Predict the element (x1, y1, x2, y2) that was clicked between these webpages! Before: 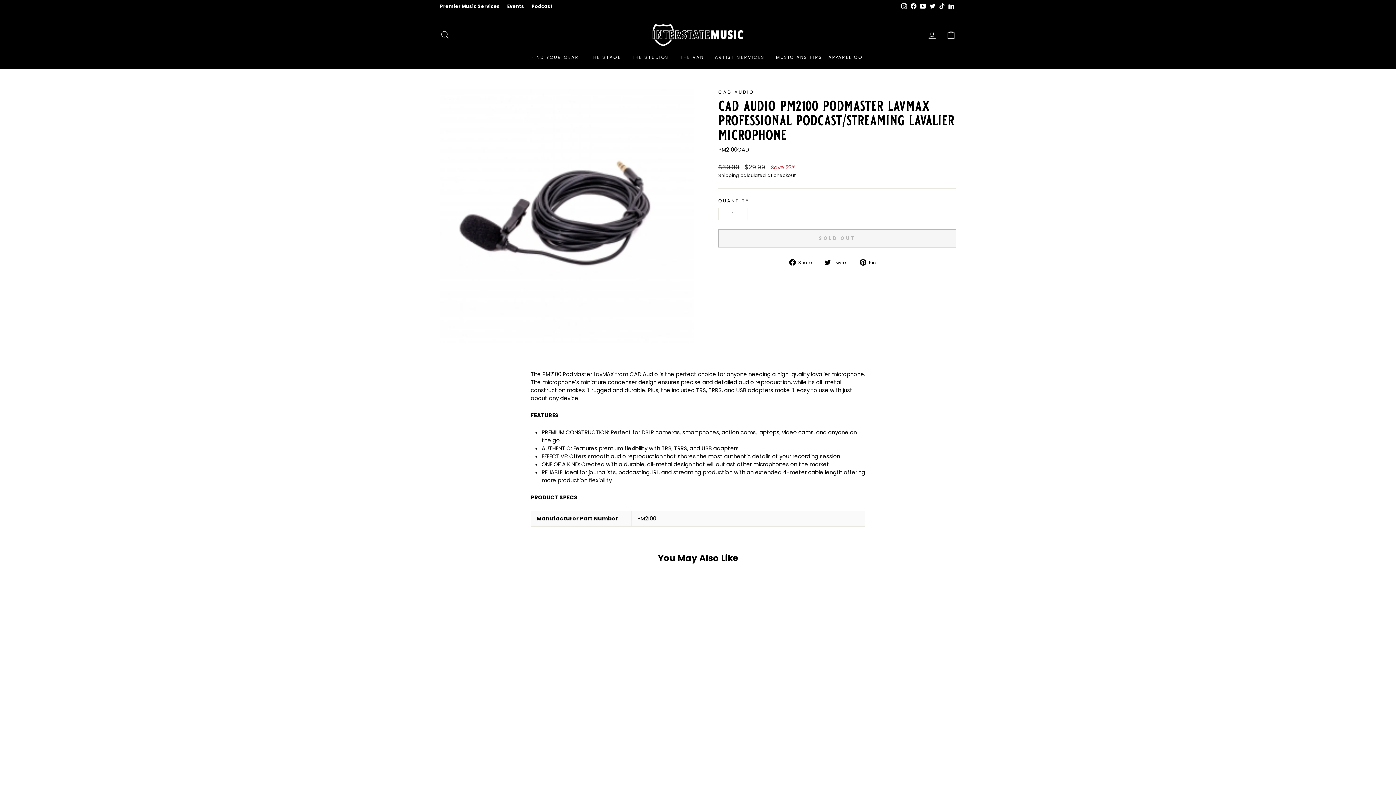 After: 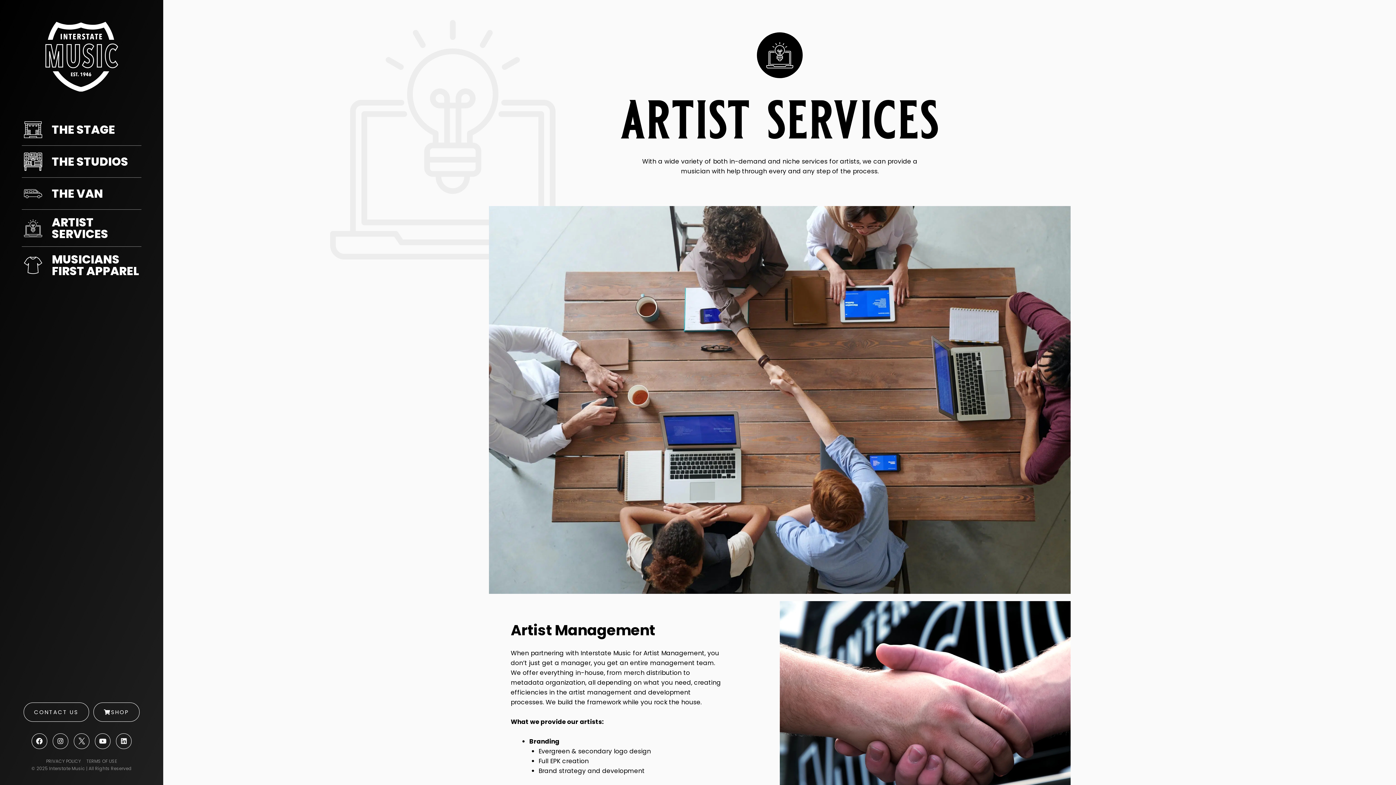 Action: label: ARTIST SERVICES bbox: (709, 51, 770, 63)